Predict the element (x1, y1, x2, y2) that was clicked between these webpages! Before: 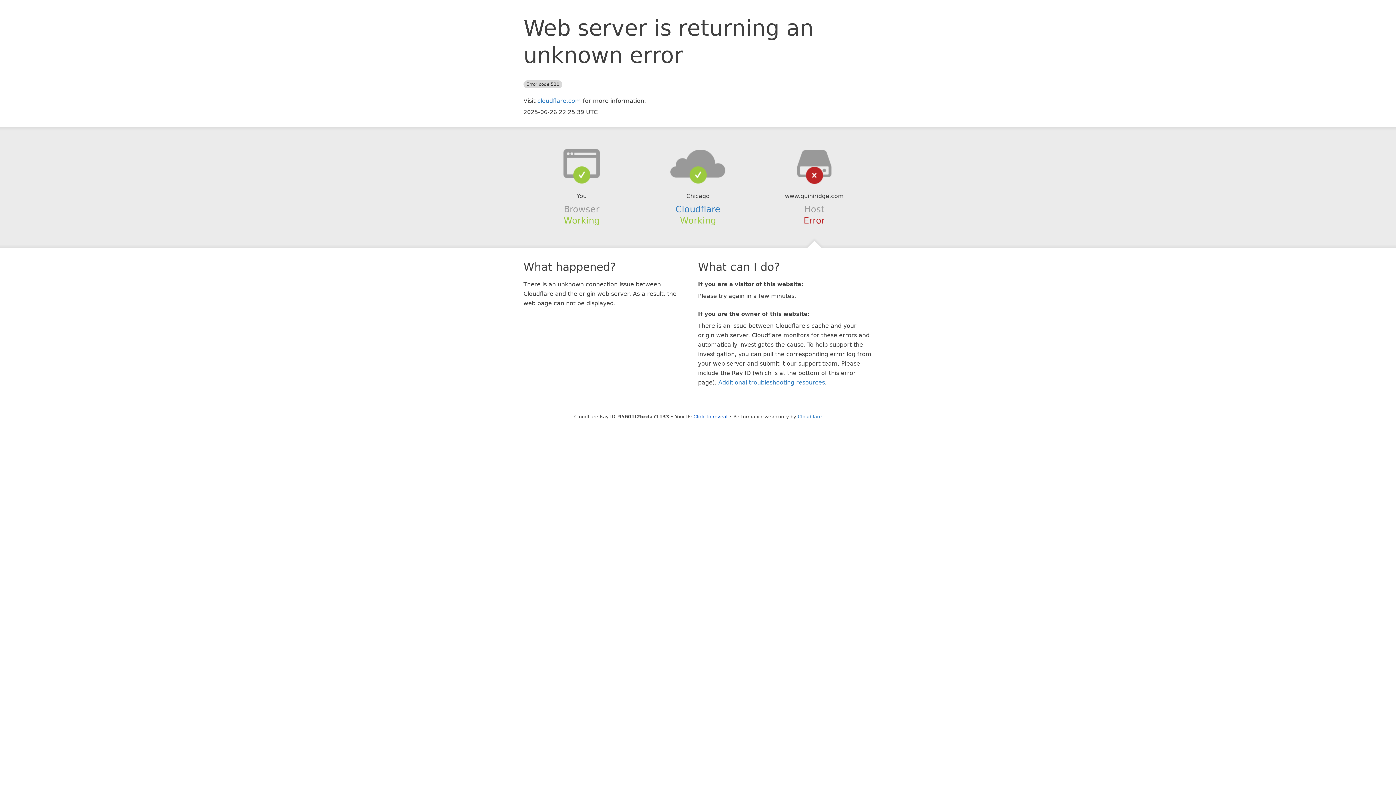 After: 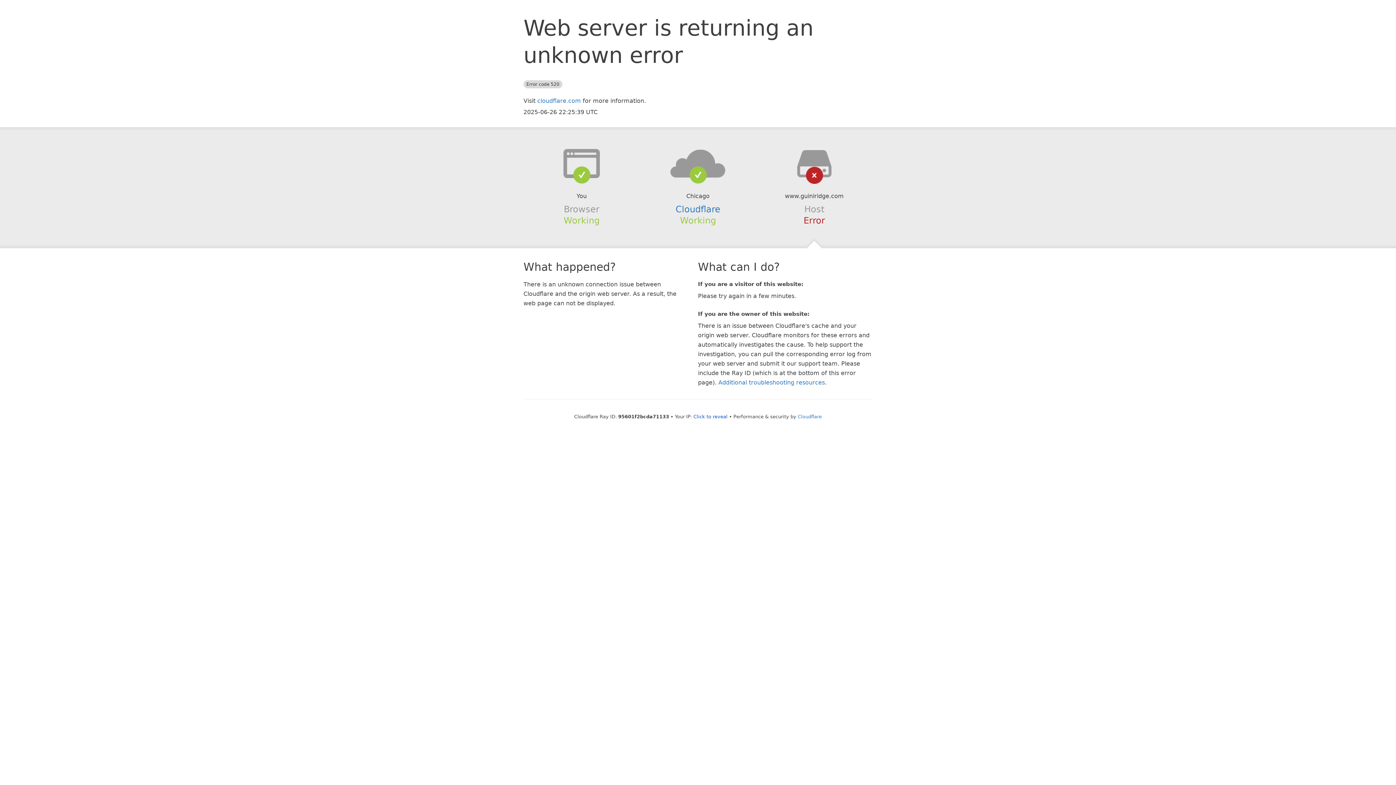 Action: bbox: (639, 148, 756, 178)